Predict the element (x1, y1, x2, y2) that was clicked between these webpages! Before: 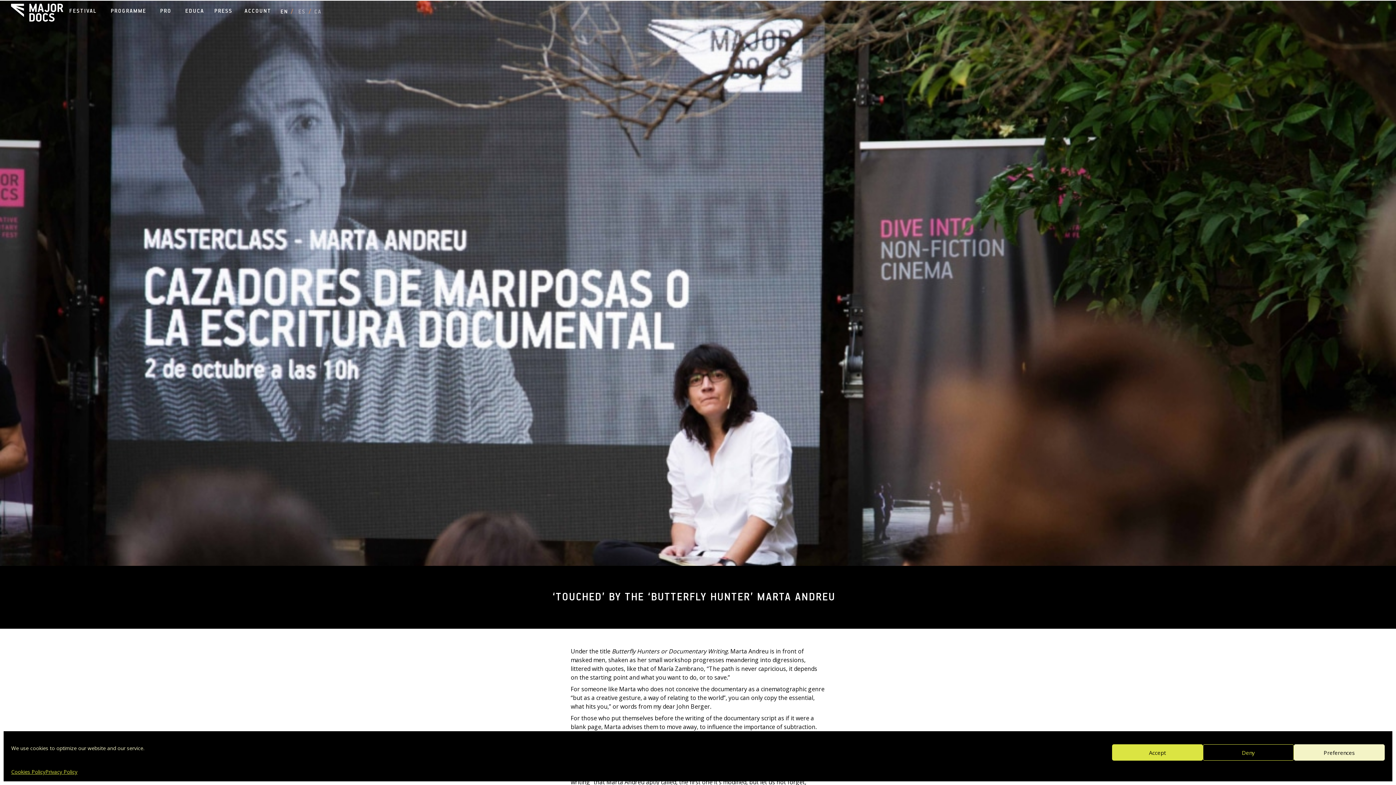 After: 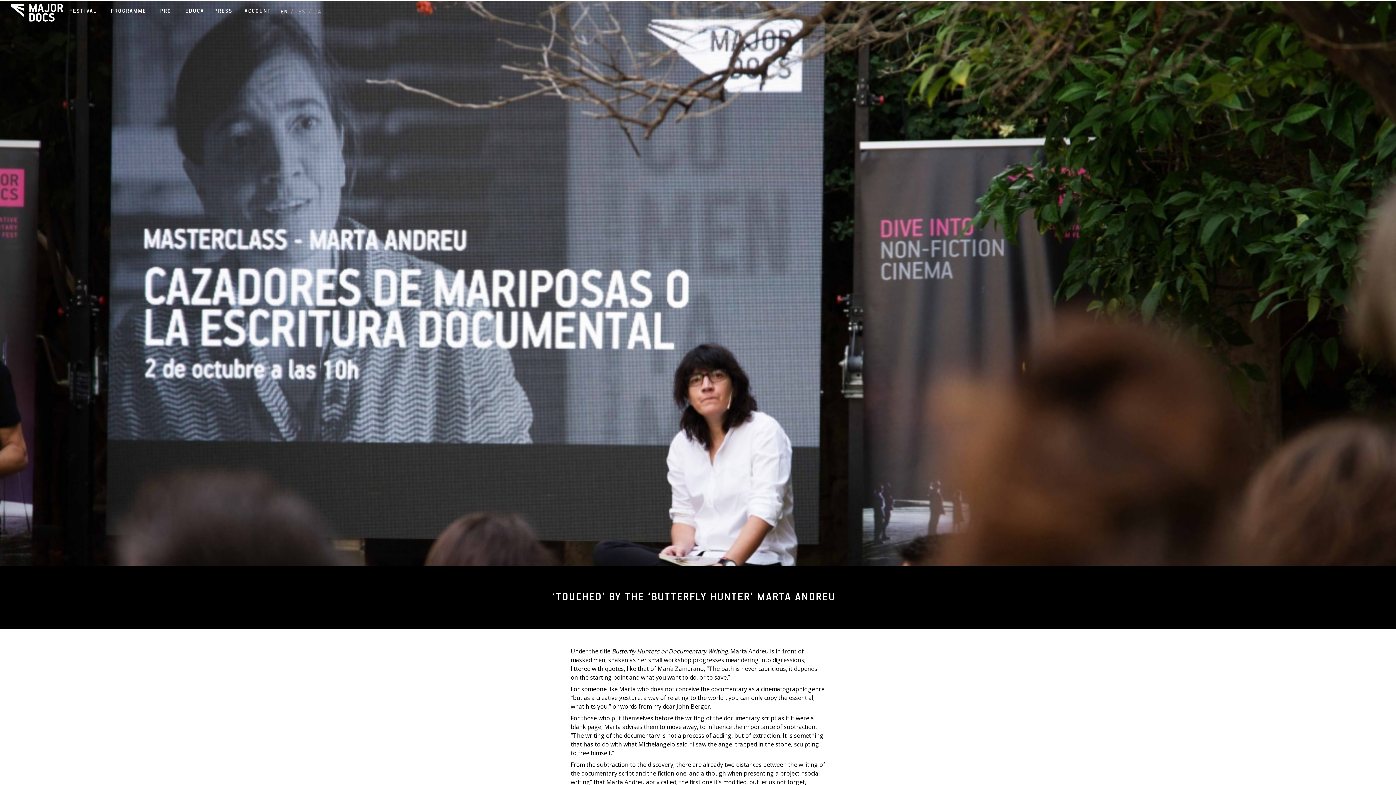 Action: label: Deny bbox: (1203, 744, 1294, 761)